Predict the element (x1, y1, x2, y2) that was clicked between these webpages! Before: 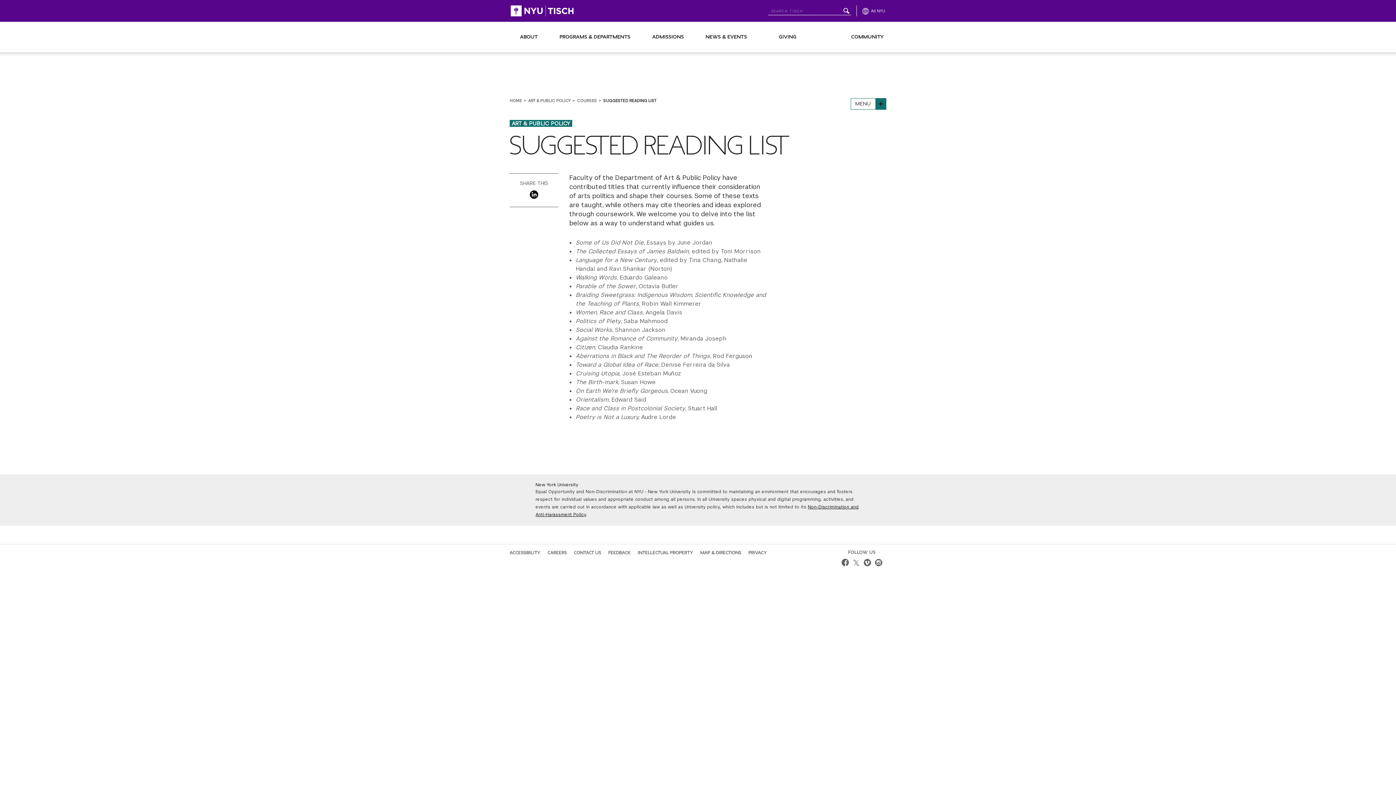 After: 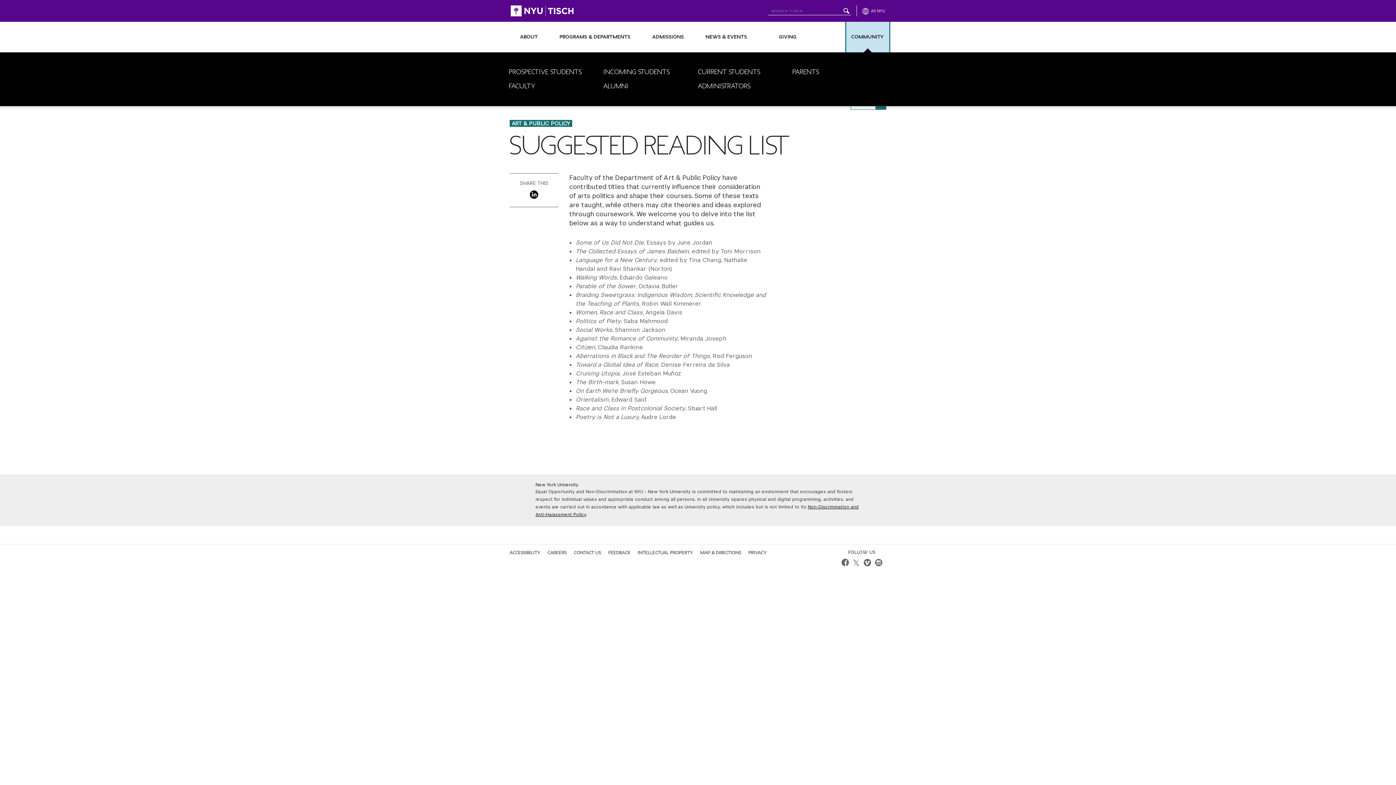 Action: label: Community bbox: (846, 21, 889, 52)